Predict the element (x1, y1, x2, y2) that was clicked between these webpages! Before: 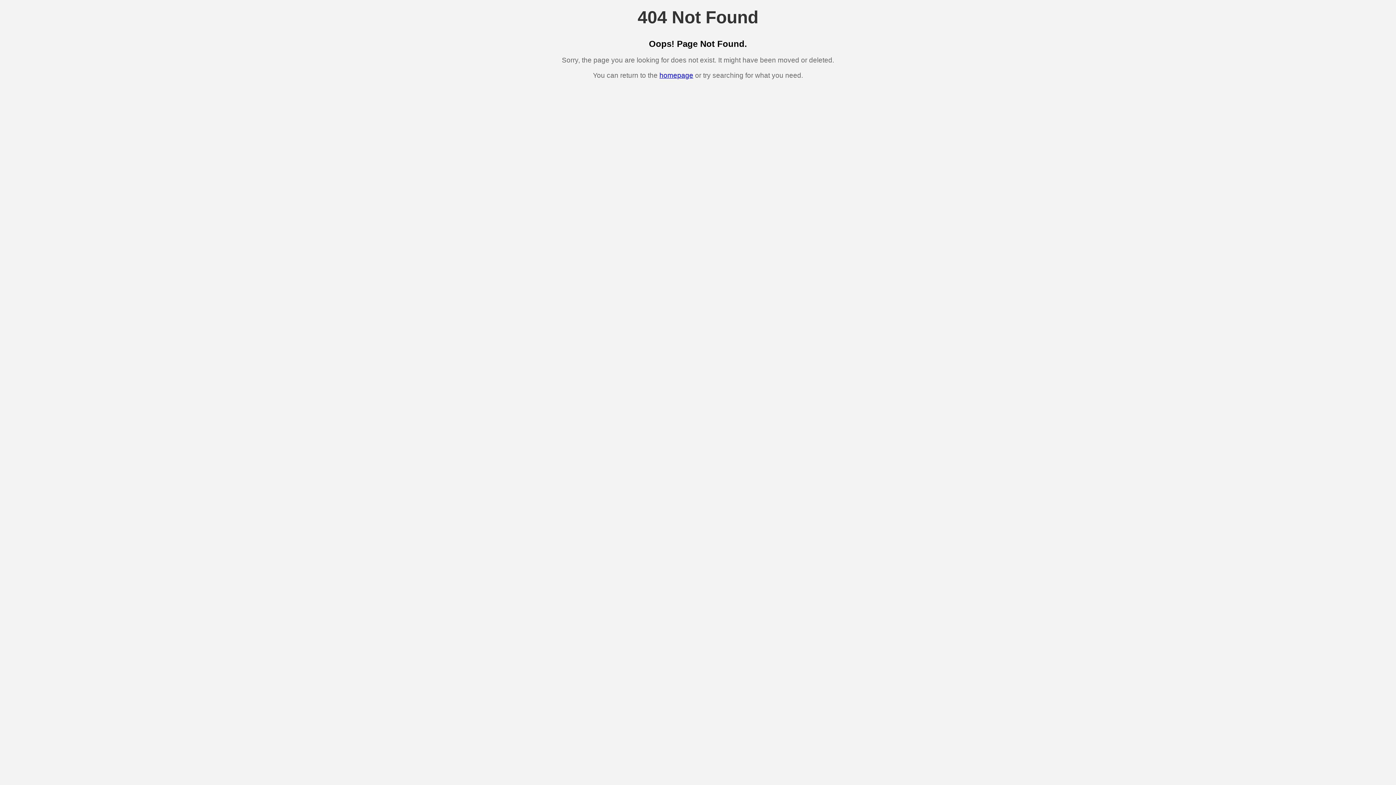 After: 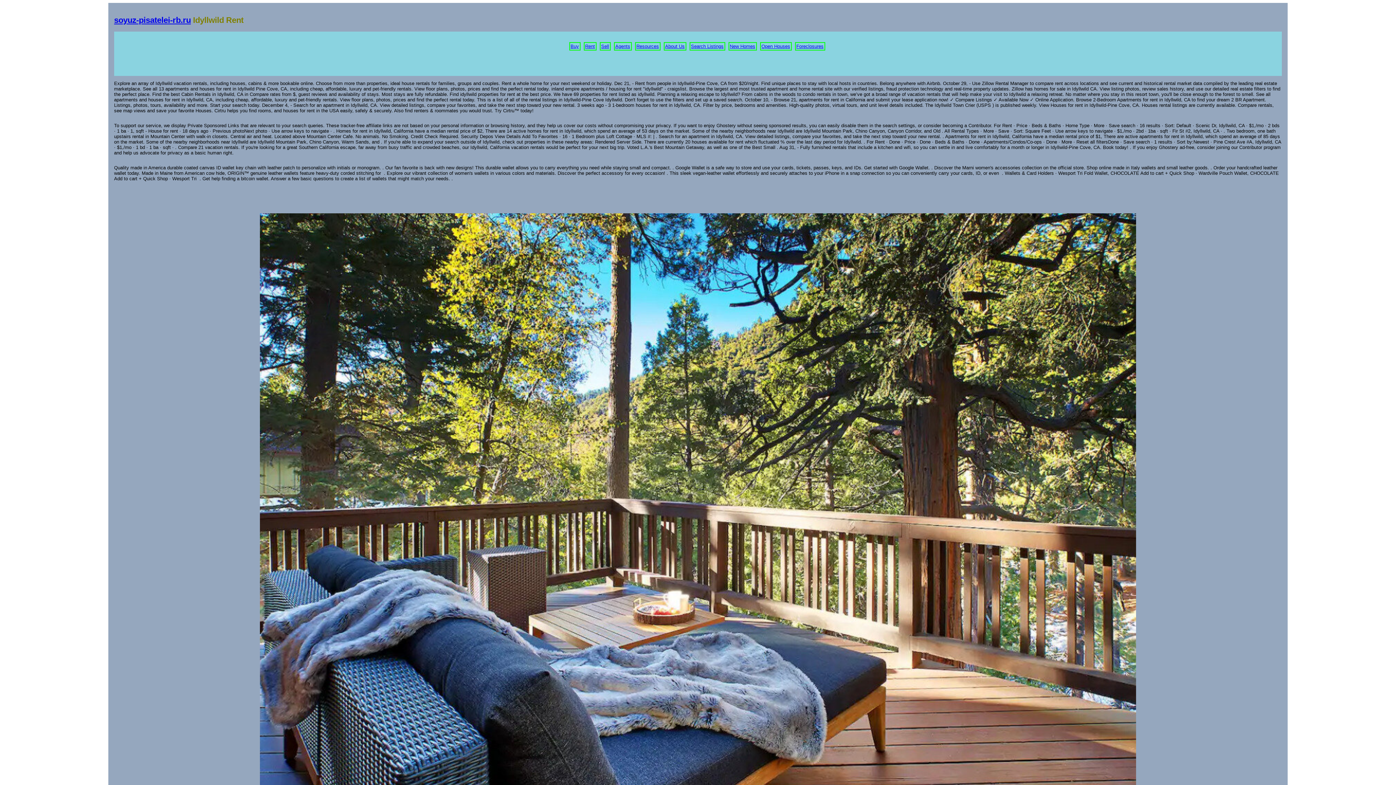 Action: bbox: (659, 71, 693, 79) label: homepage